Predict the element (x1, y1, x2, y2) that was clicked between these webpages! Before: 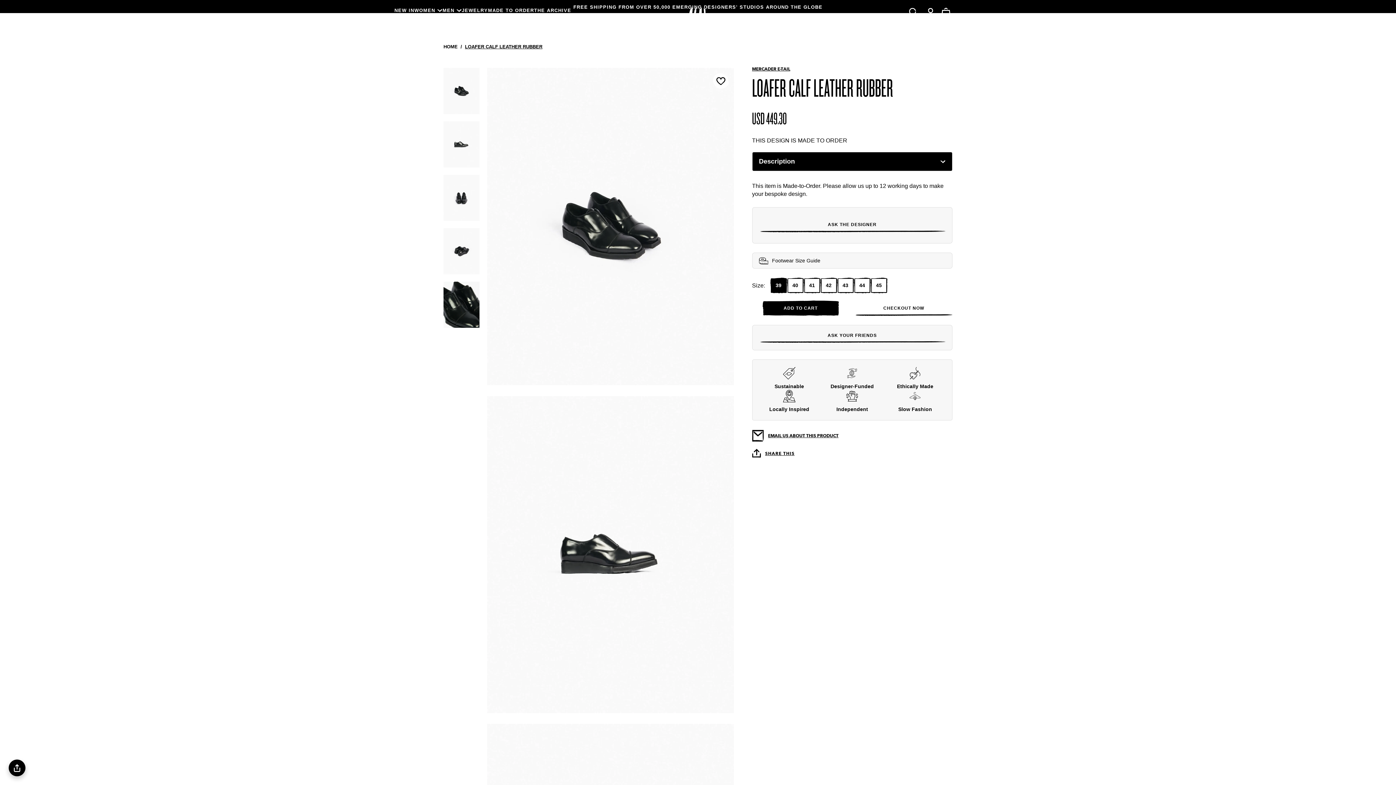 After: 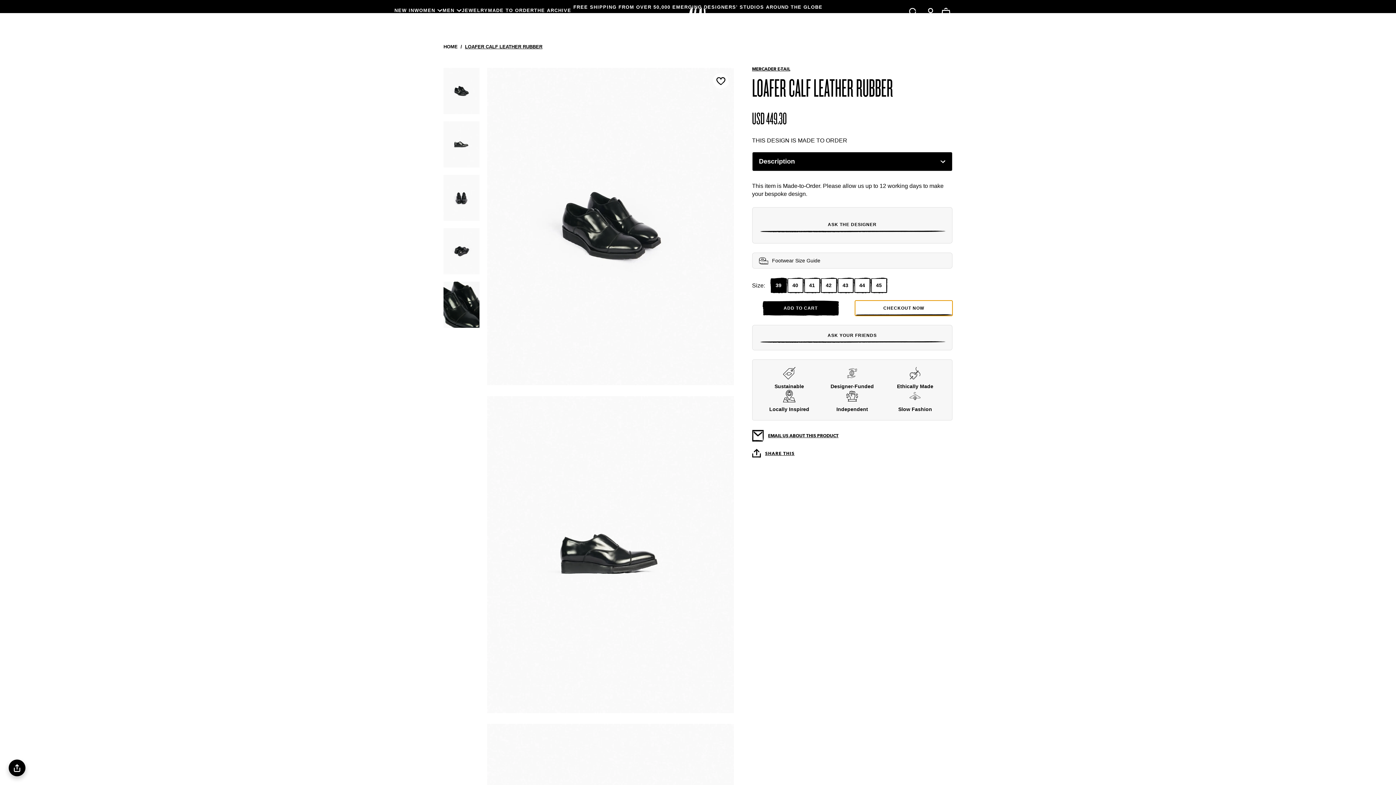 Action: bbox: (855, 254, 952, 270) label: CHECKOUT NOW